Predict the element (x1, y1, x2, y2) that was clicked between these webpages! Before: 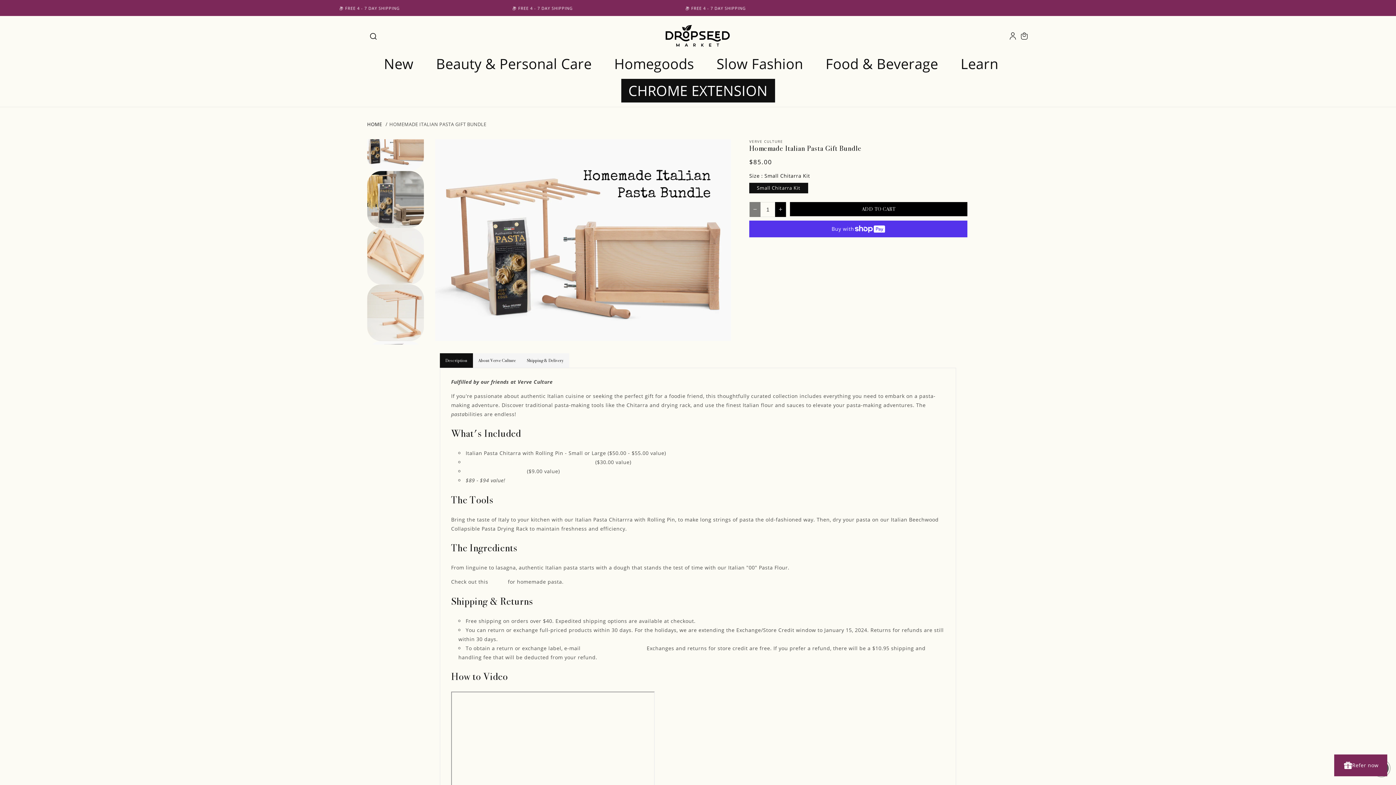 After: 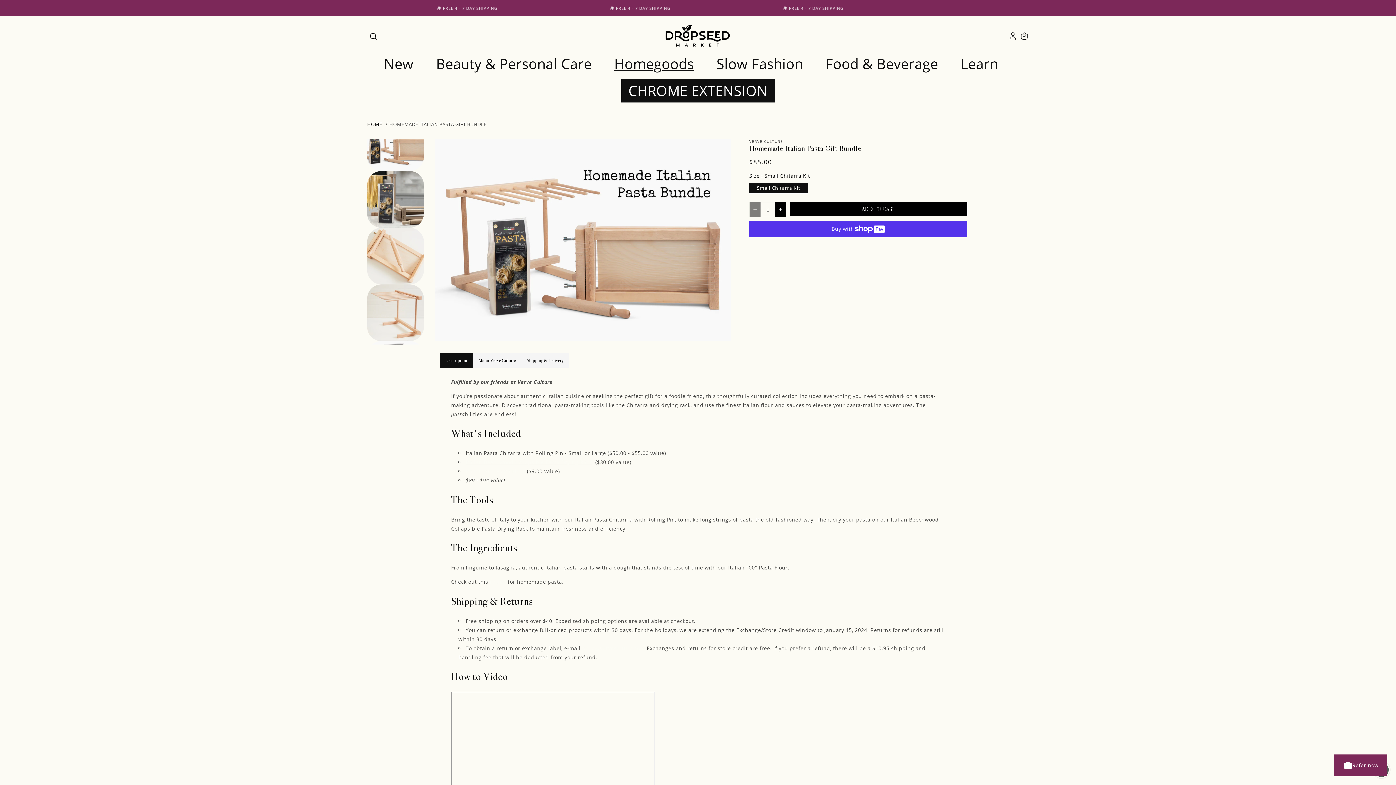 Action: label: Homegoods bbox: (610, 50, 712, 76)